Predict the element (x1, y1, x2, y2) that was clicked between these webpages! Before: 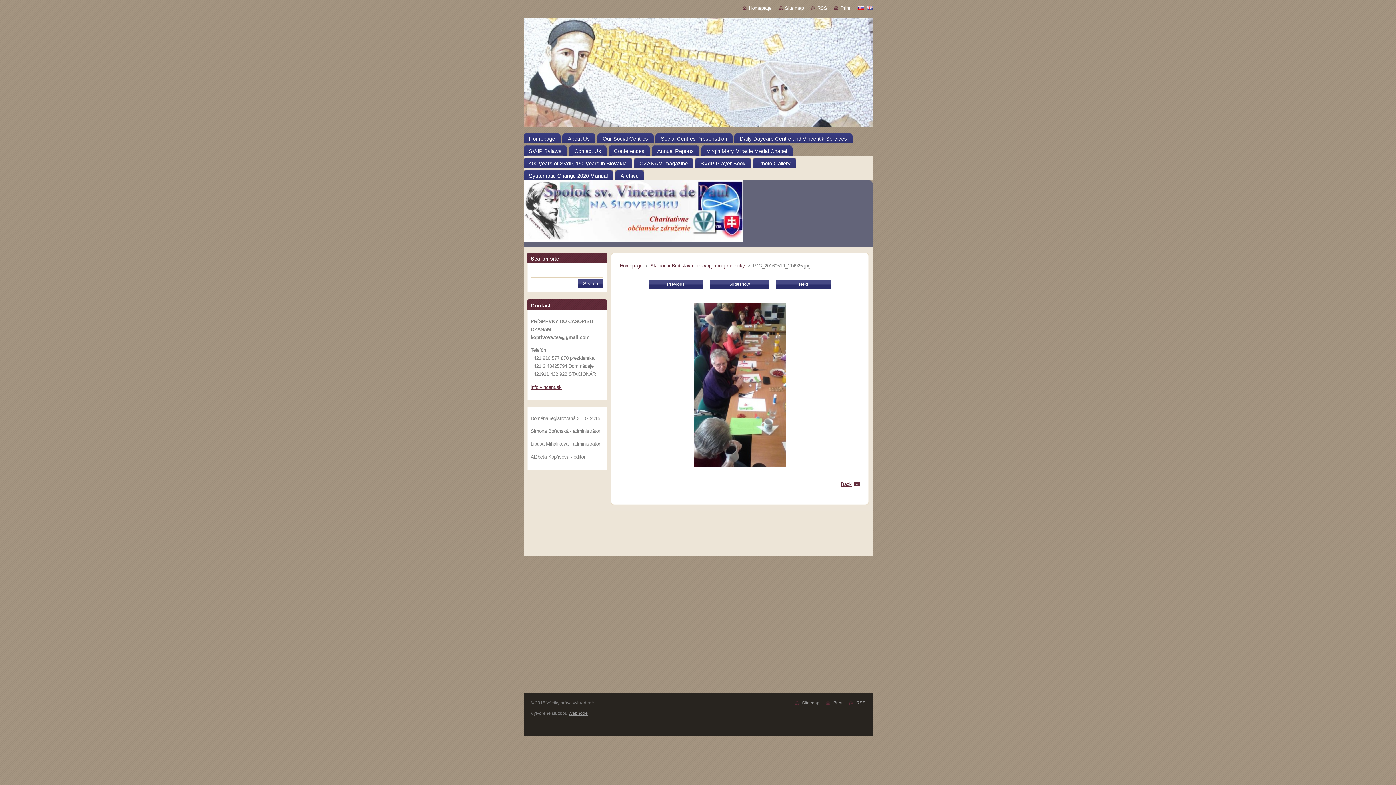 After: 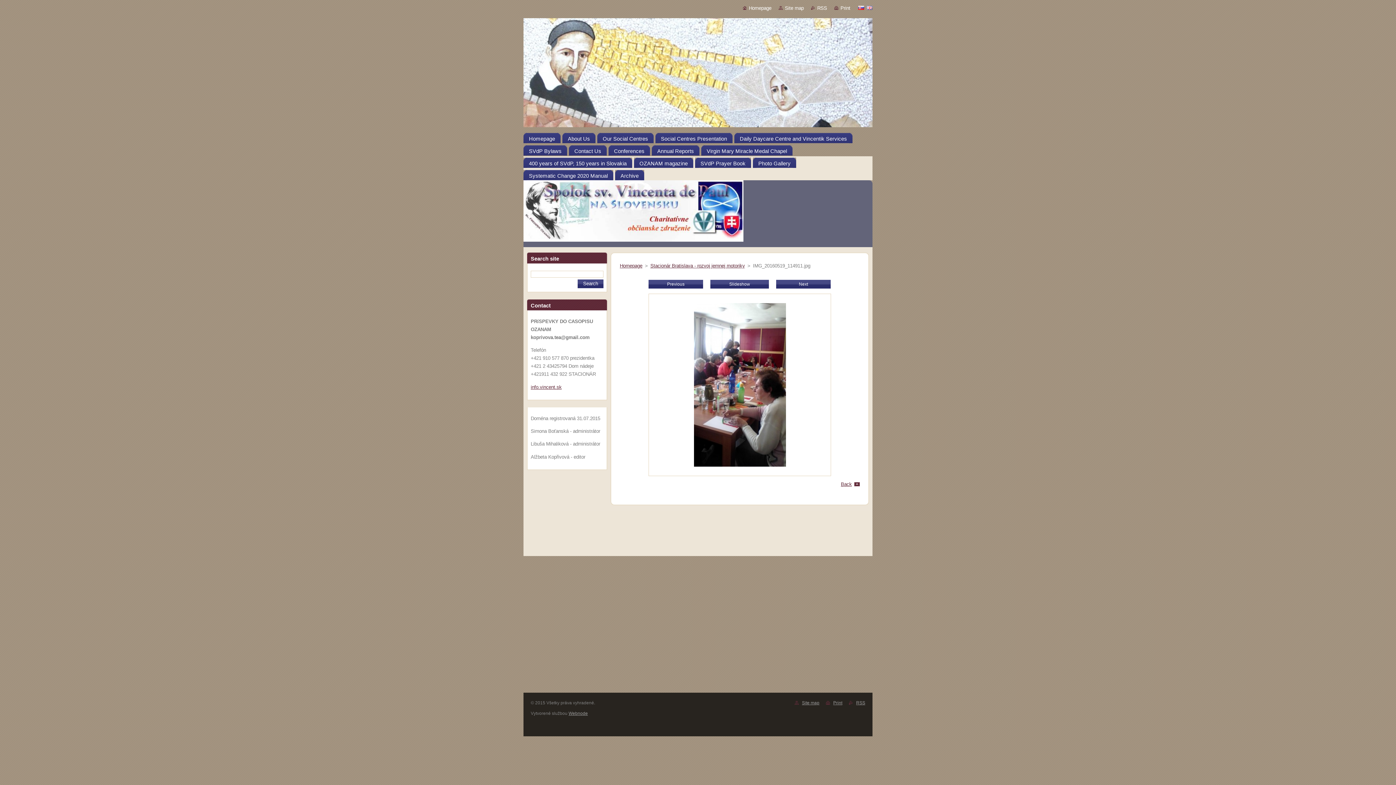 Action: bbox: (648, 280, 703, 288) label: Previous